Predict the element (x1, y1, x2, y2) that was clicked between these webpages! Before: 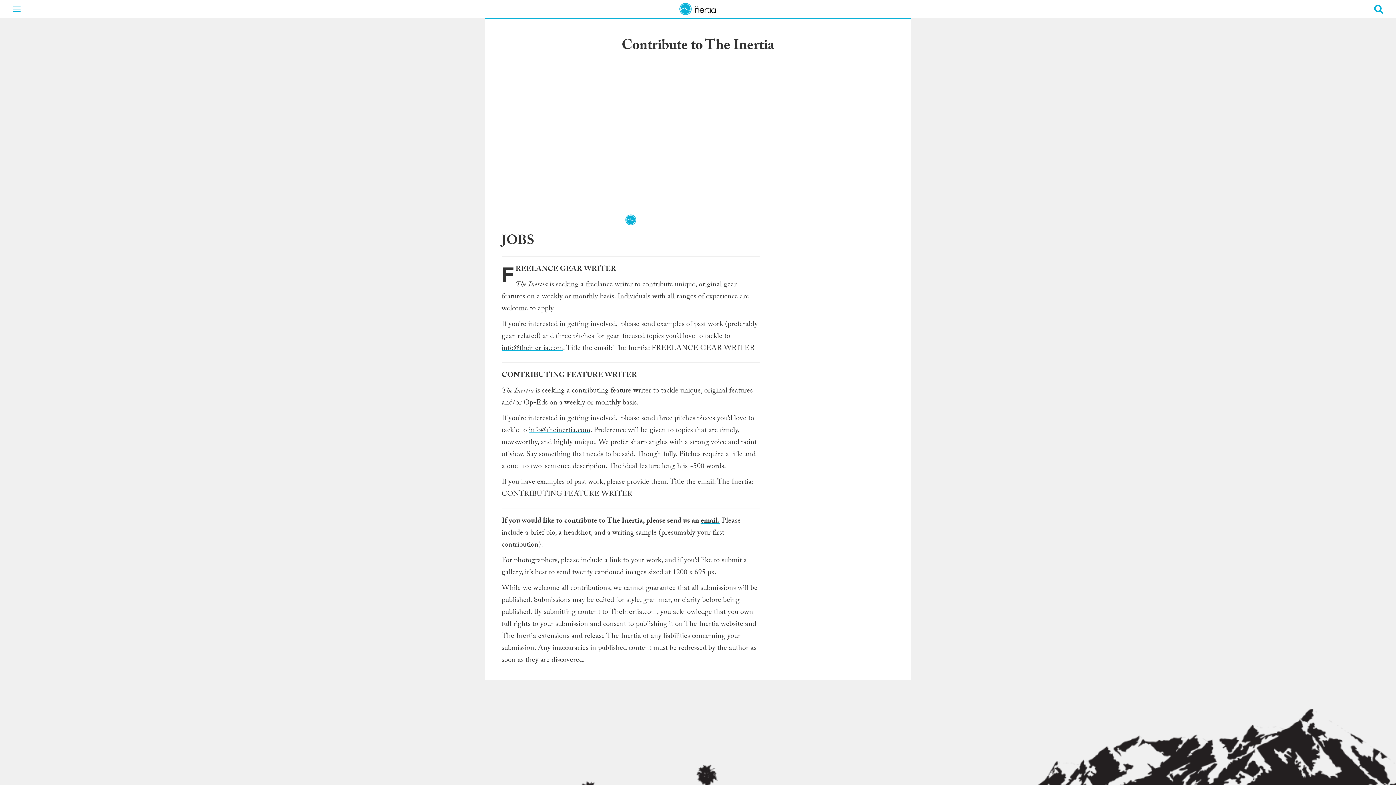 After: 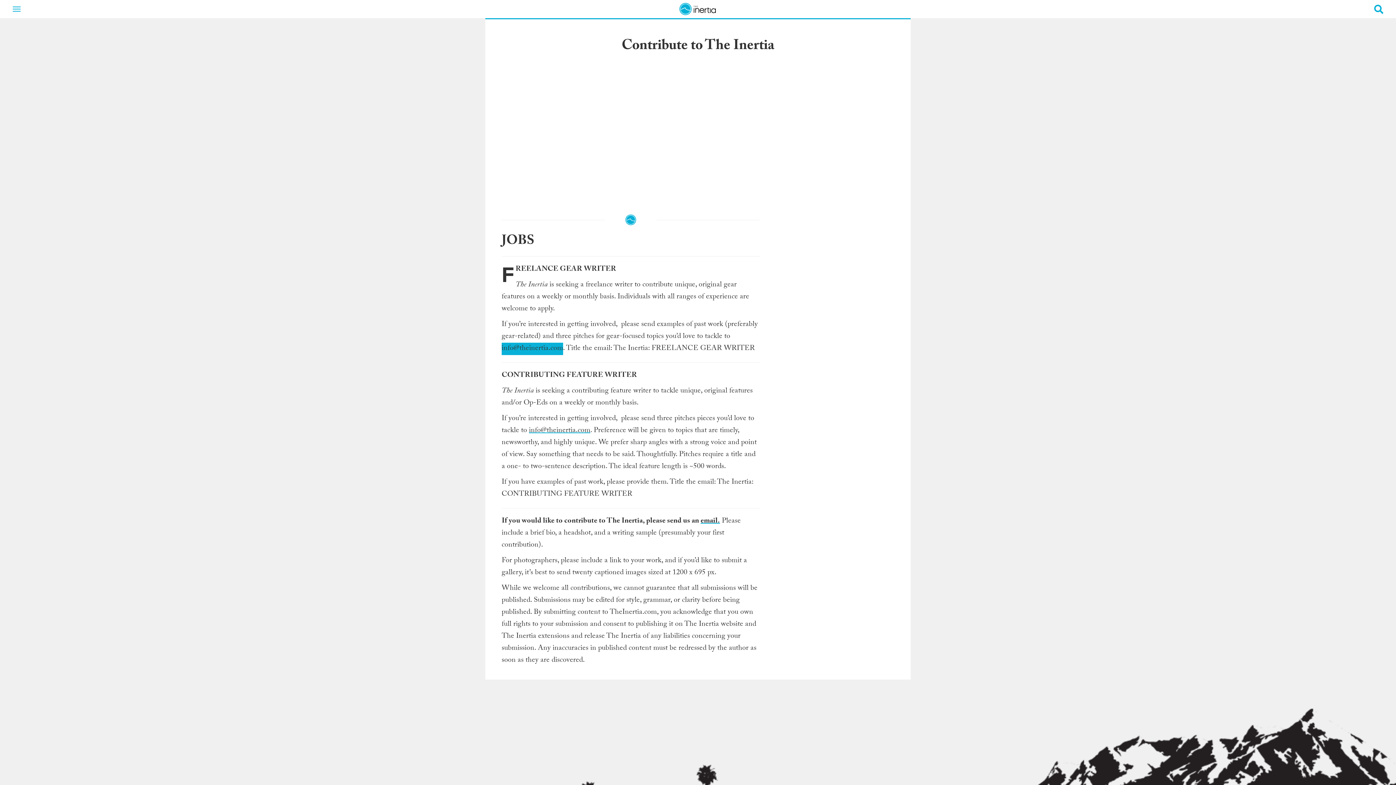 Action: label: info@theinertia.com bbox: (501, 342, 563, 355)